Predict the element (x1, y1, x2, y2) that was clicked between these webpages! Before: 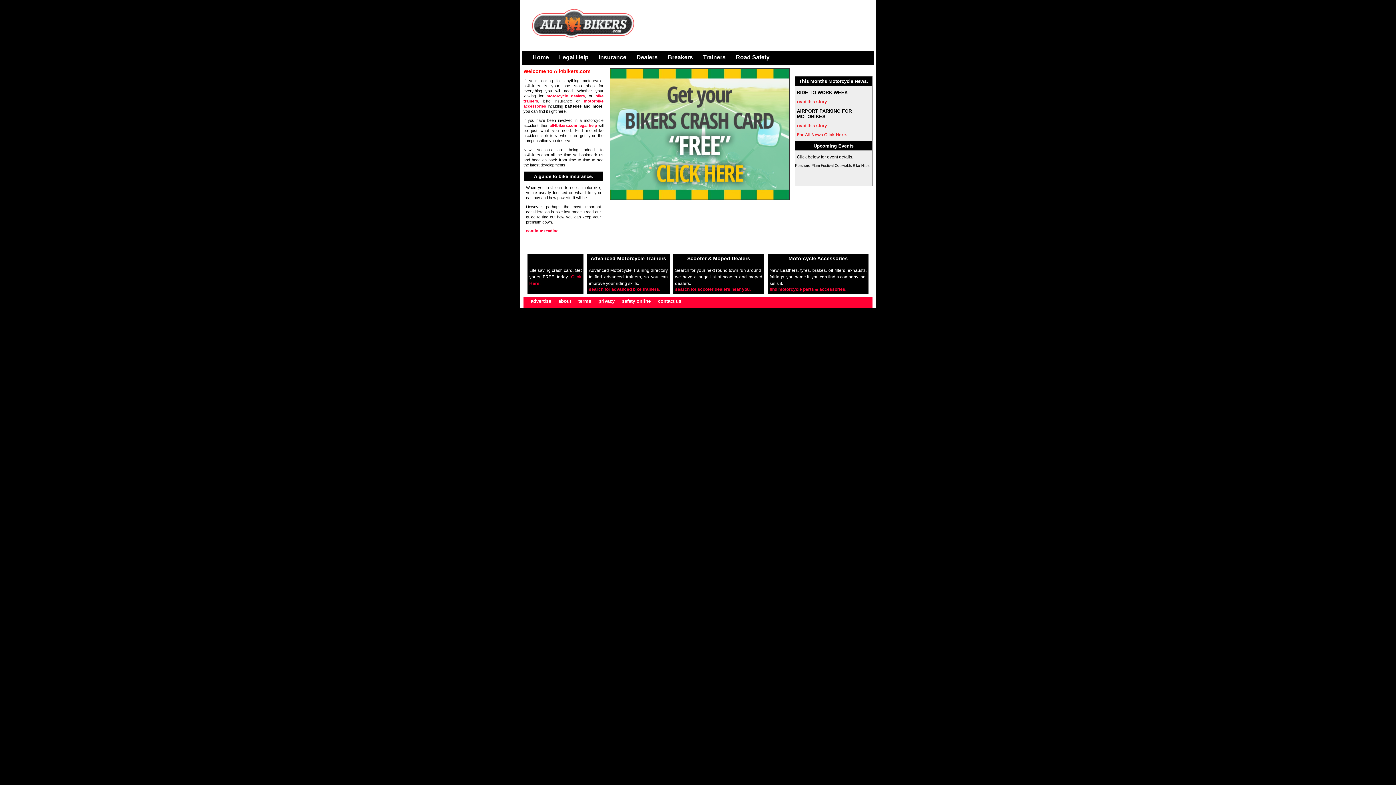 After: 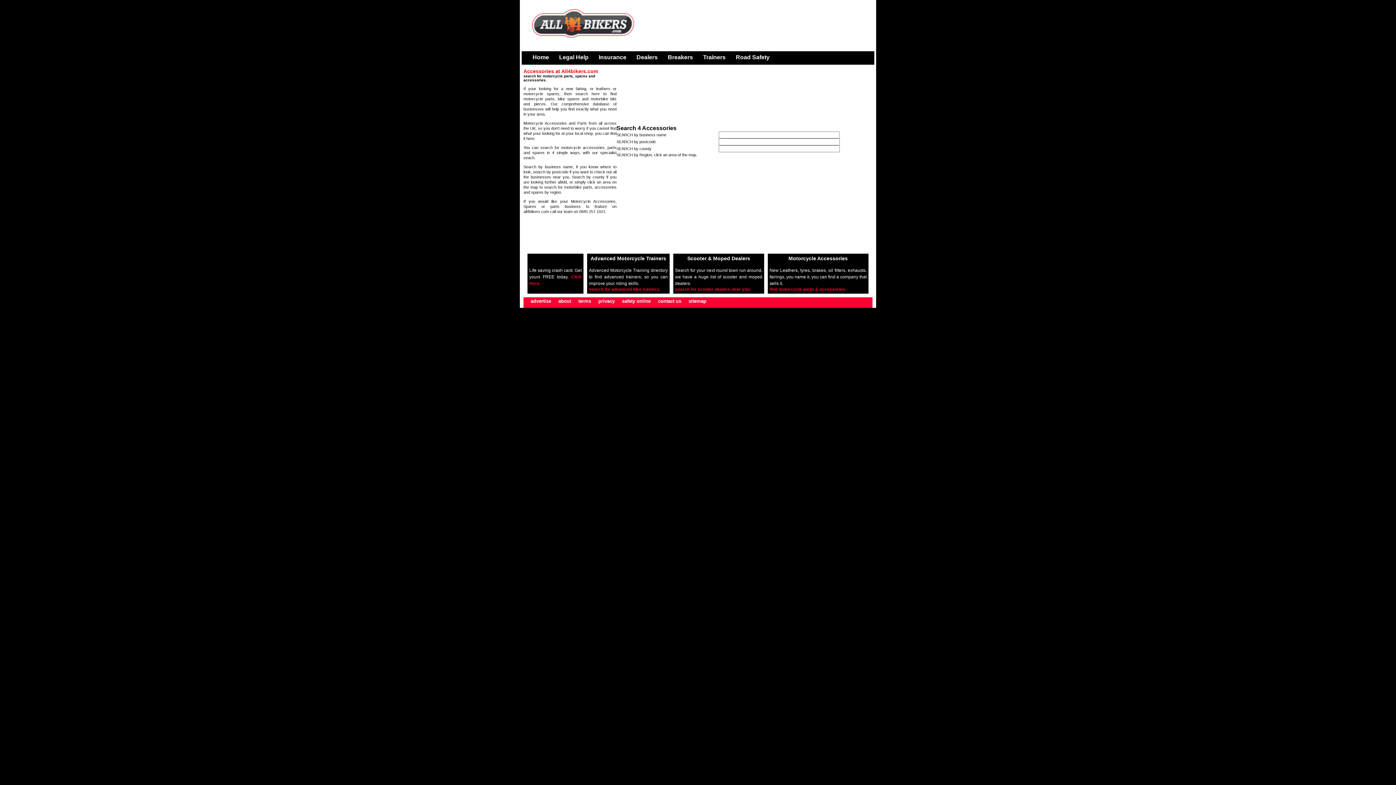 Action: label: Motorcycle Accessories bbox: (768, 253, 868, 263)